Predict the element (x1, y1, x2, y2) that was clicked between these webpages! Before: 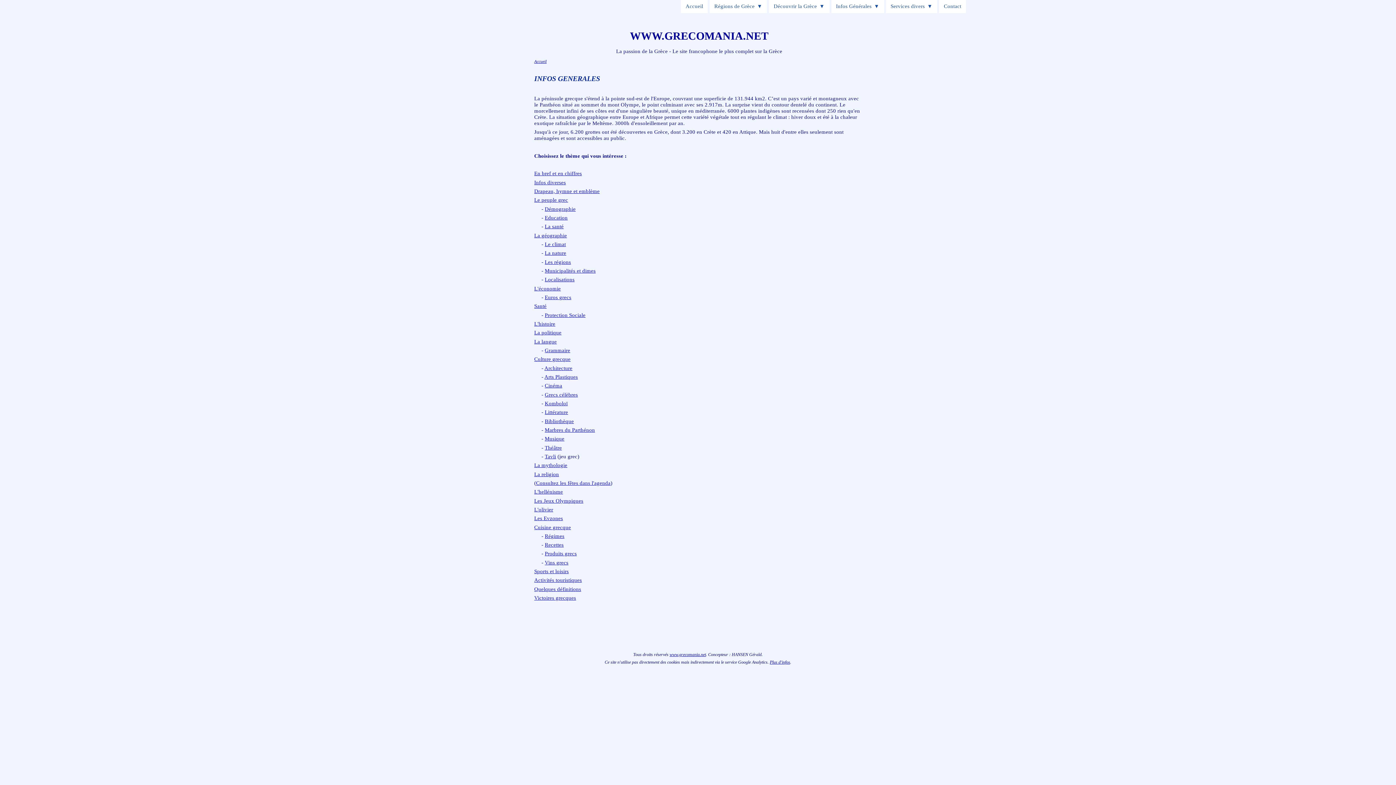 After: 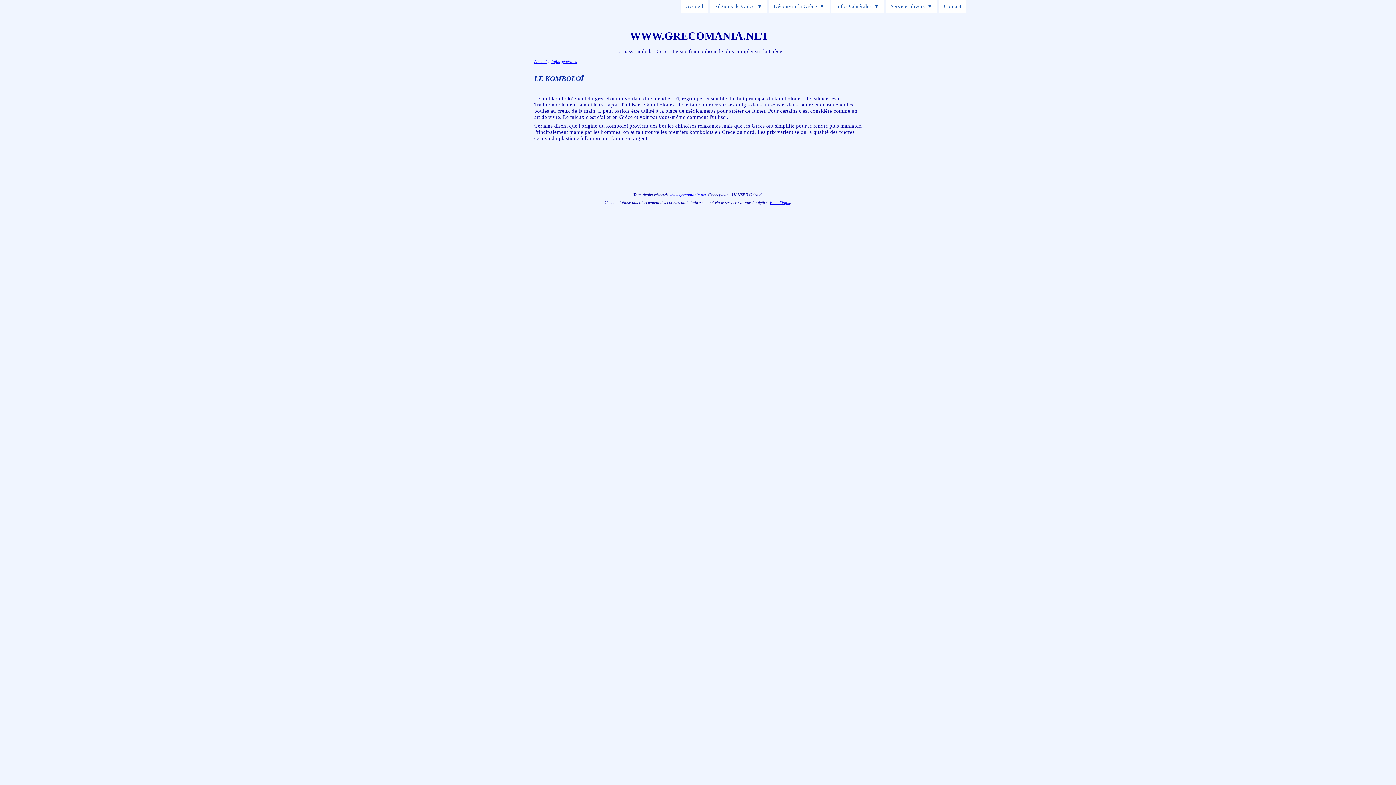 Action: label: Komboloï bbox: (544, 400, 567, 406)